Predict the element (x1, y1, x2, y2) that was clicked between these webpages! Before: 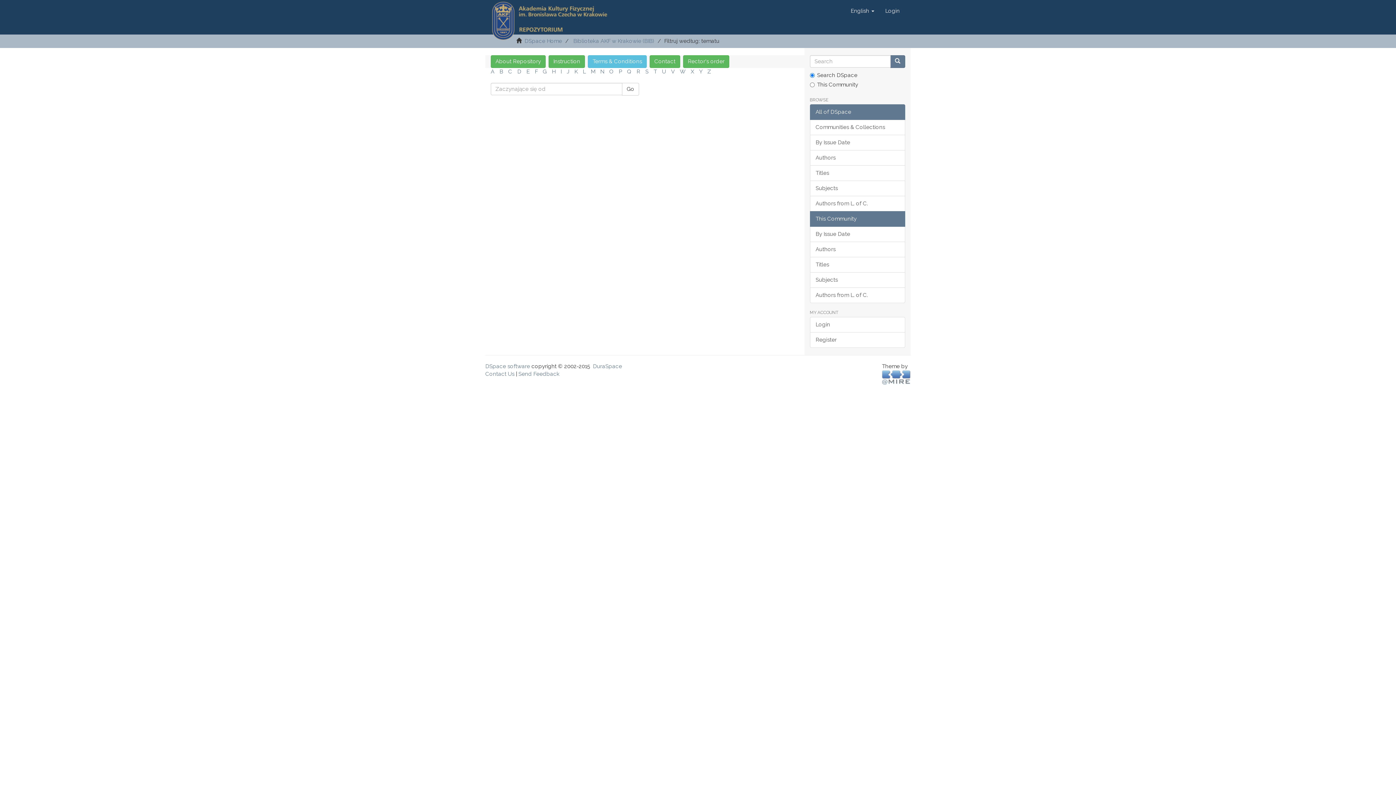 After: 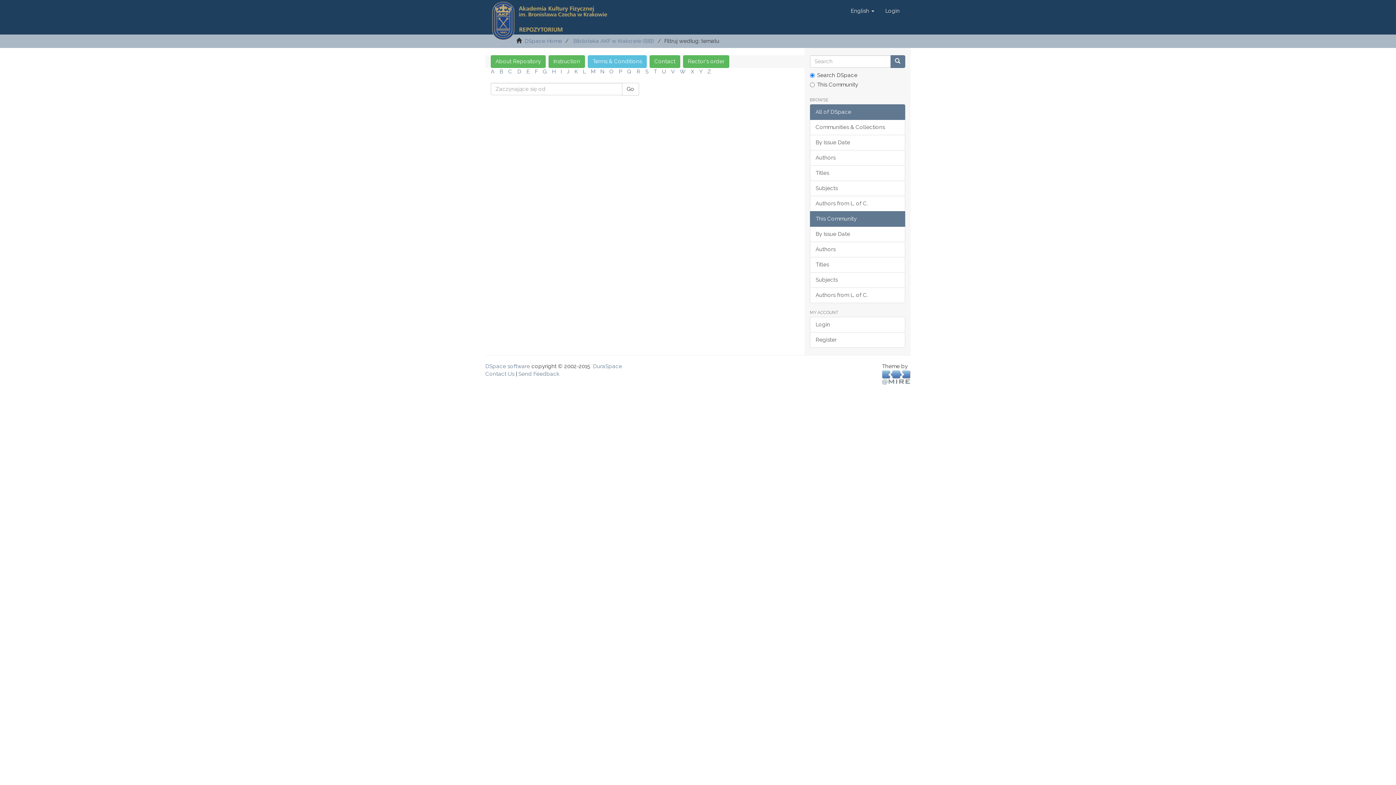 Action: bbox: (653, 68, 657, 74) label: T